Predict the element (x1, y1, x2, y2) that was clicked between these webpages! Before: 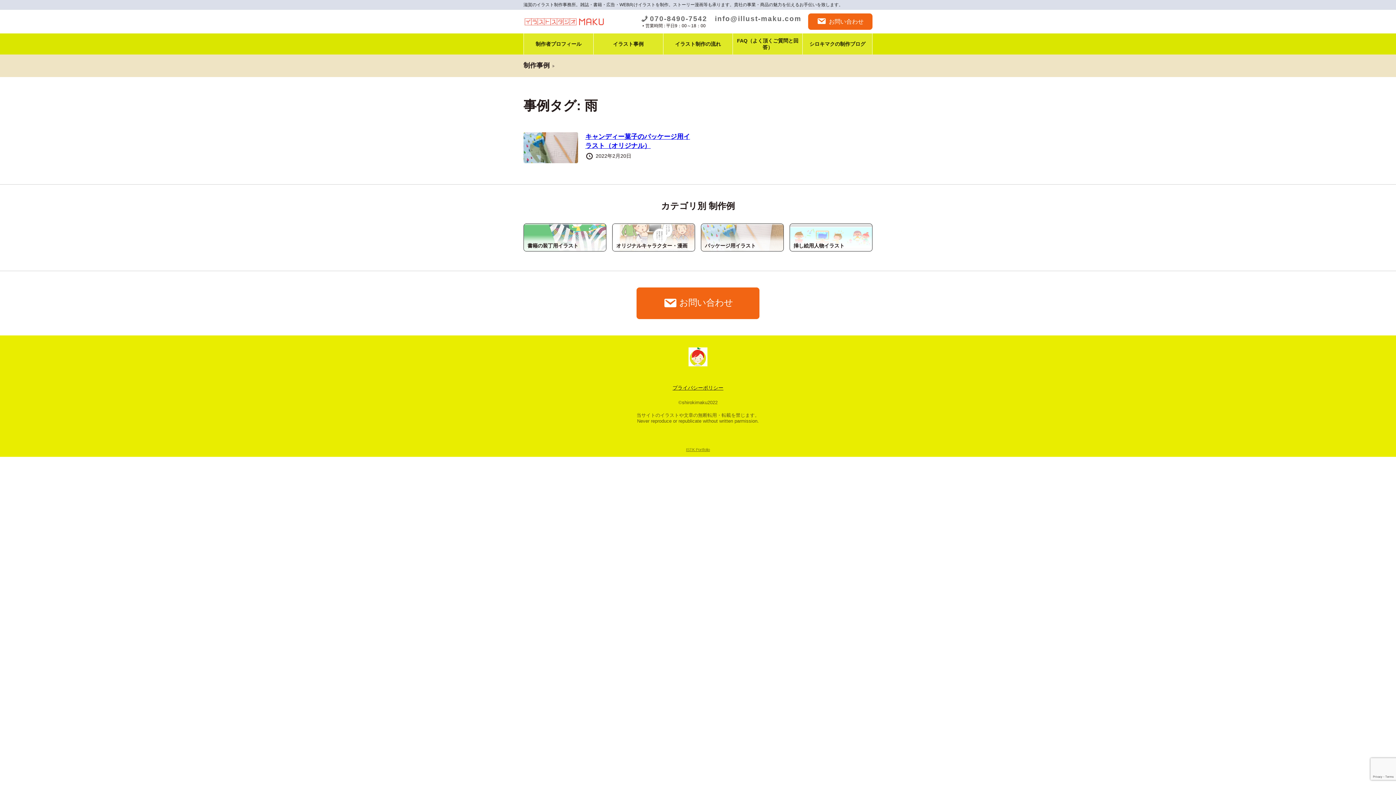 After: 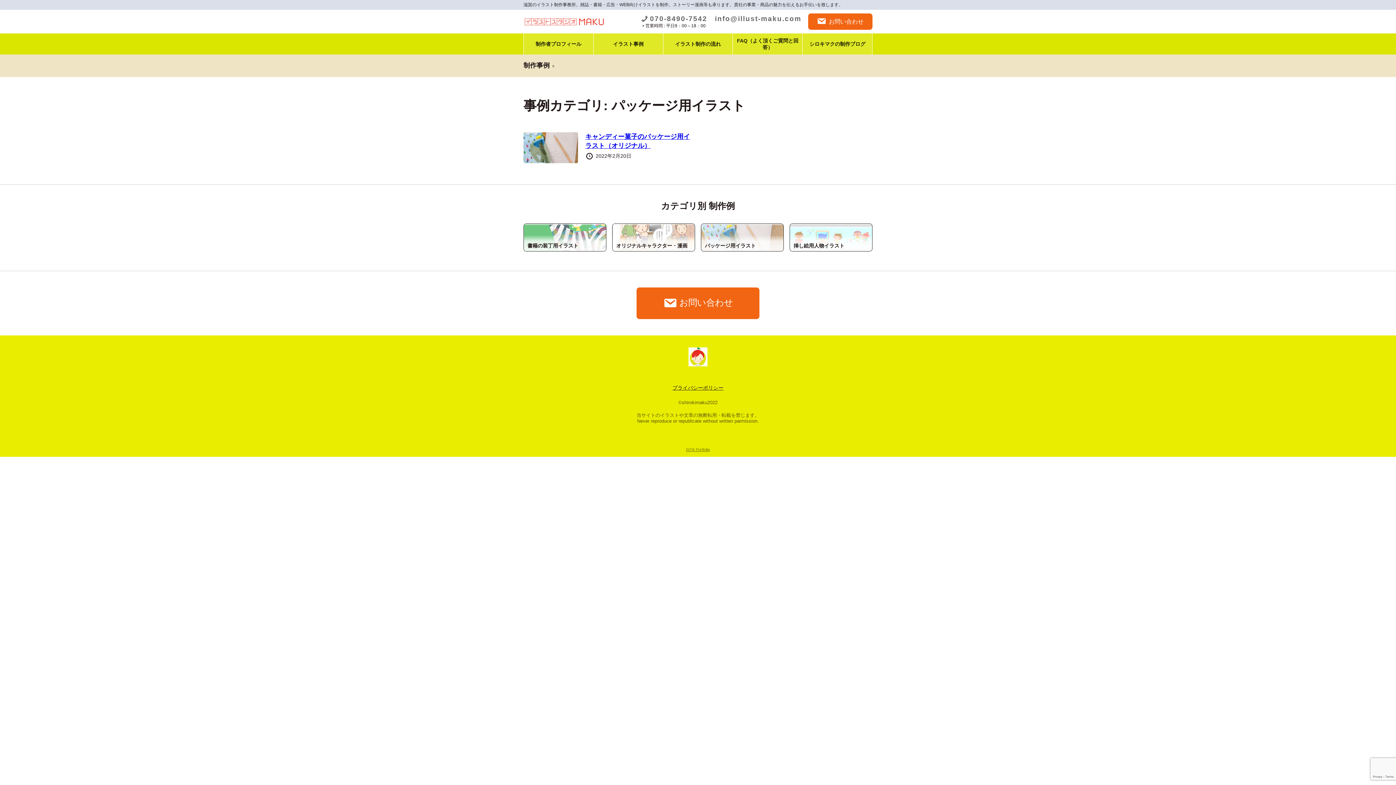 Action: bbox: (701, 223, 784, 251) label: パッケージ用イラスト